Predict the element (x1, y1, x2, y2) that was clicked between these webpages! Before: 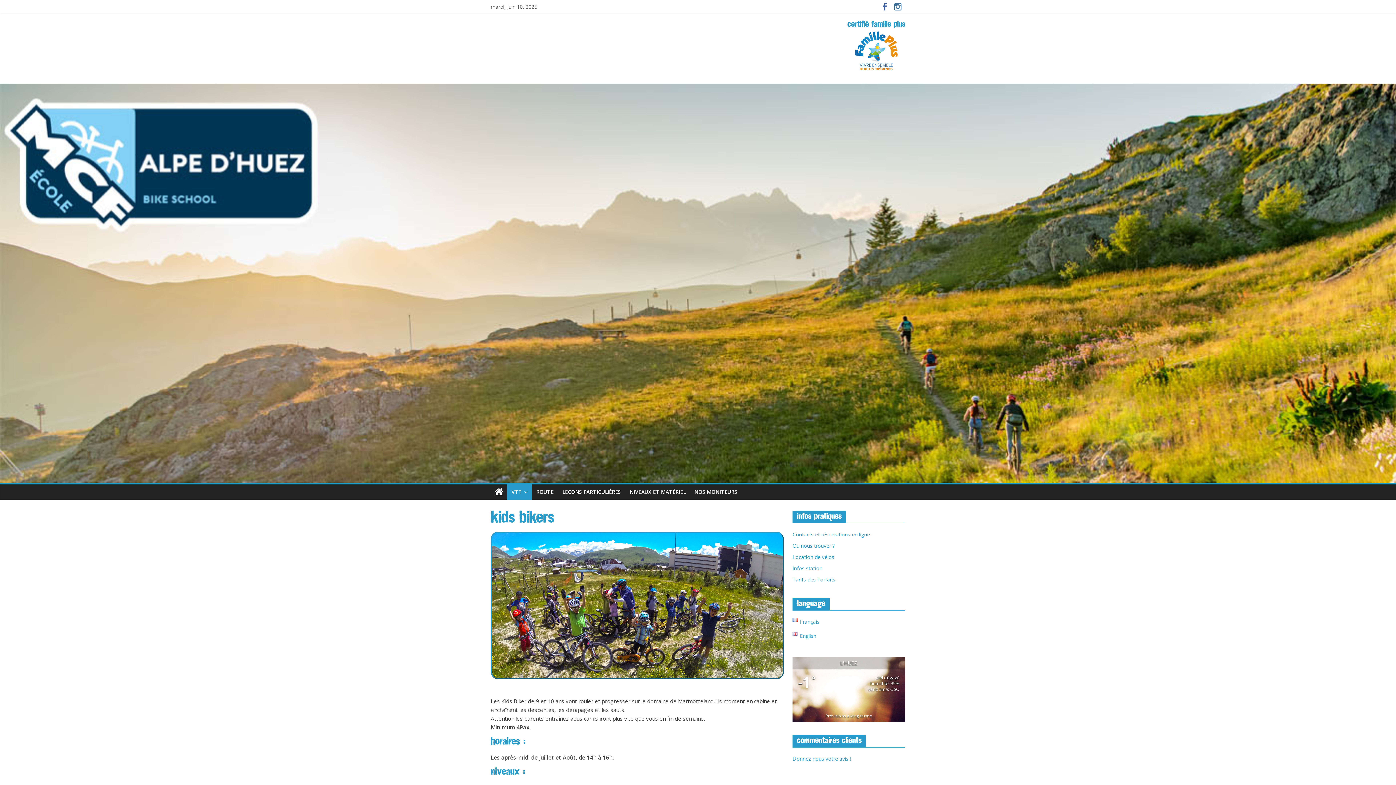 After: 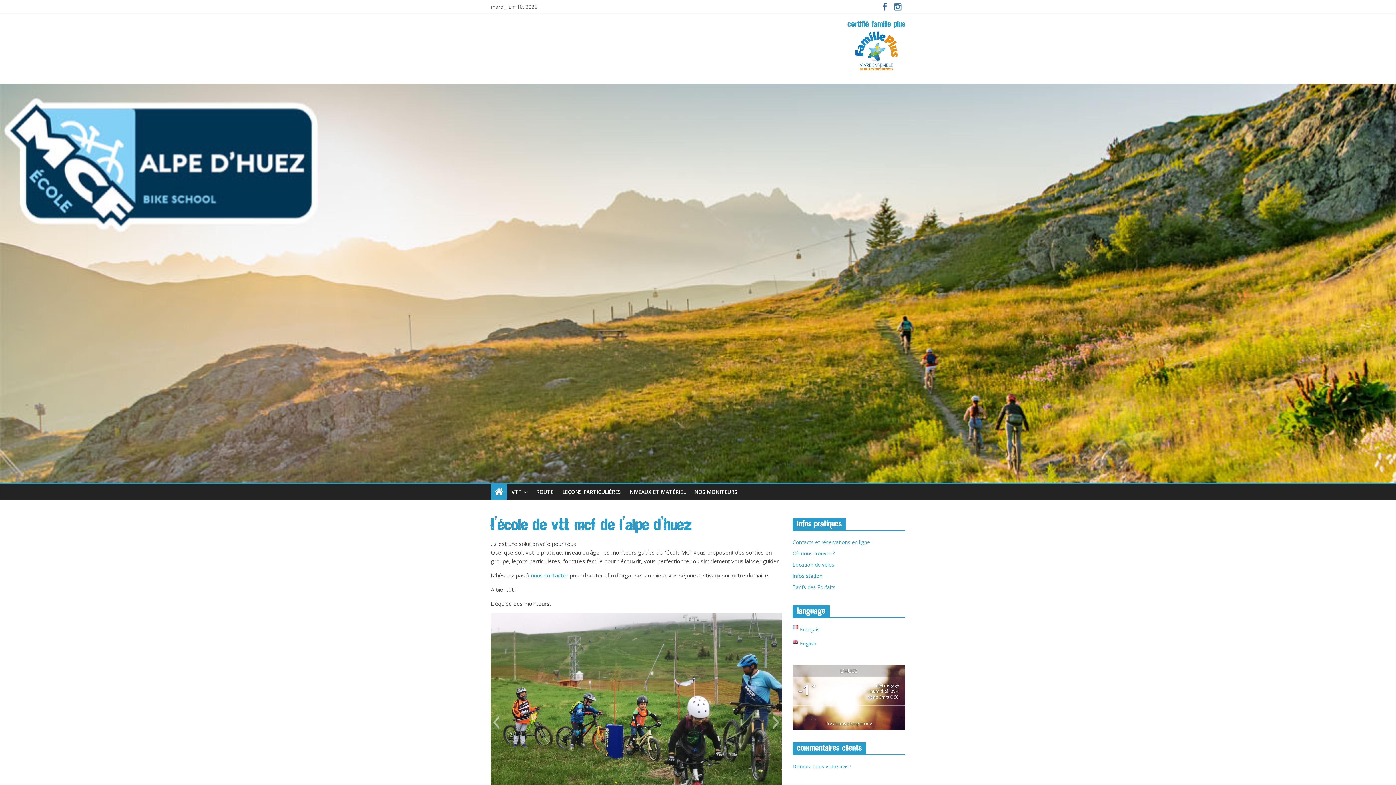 Action: bbox: (0, 83, 1396, 483)